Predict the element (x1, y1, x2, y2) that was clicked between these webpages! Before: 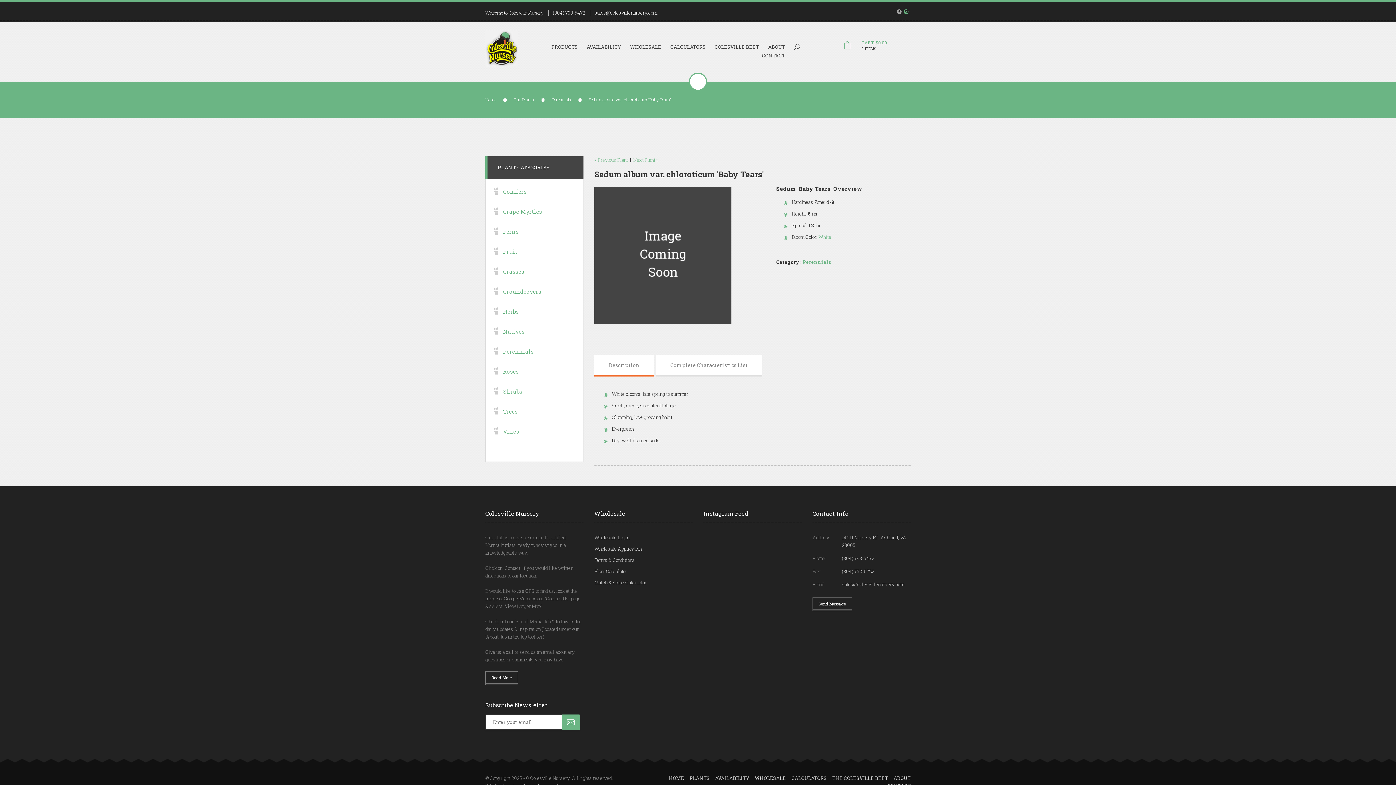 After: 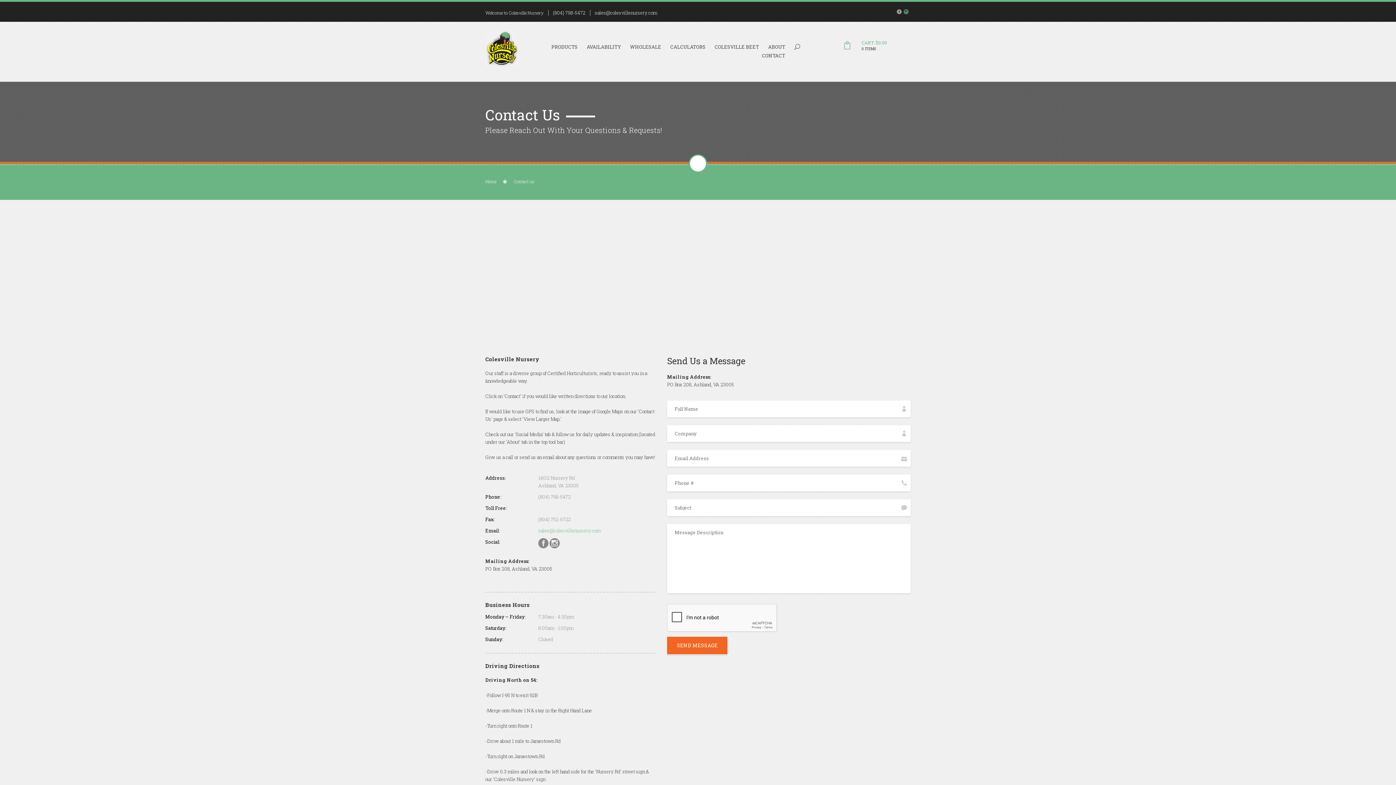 Action: bbox: (759, 51, 787, 59) label: CONTACT